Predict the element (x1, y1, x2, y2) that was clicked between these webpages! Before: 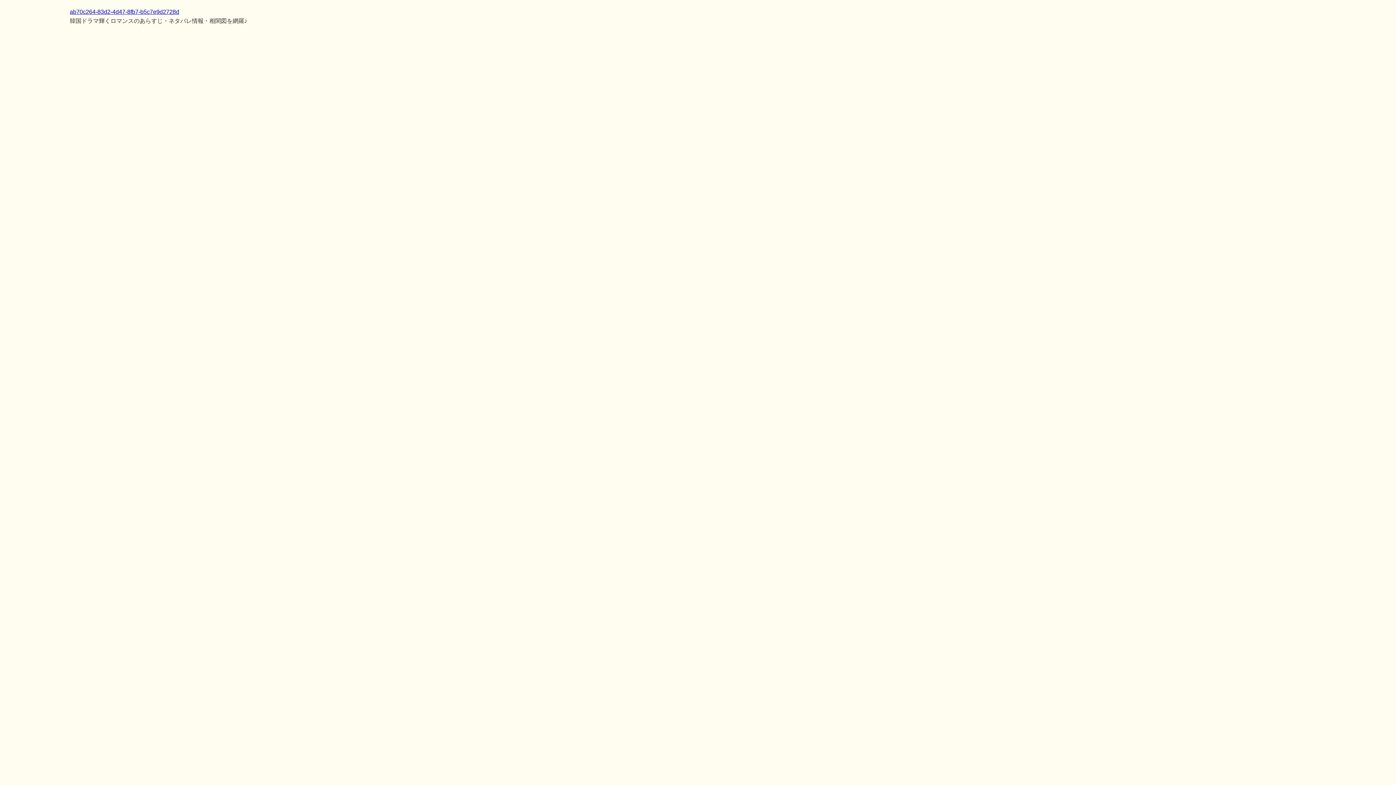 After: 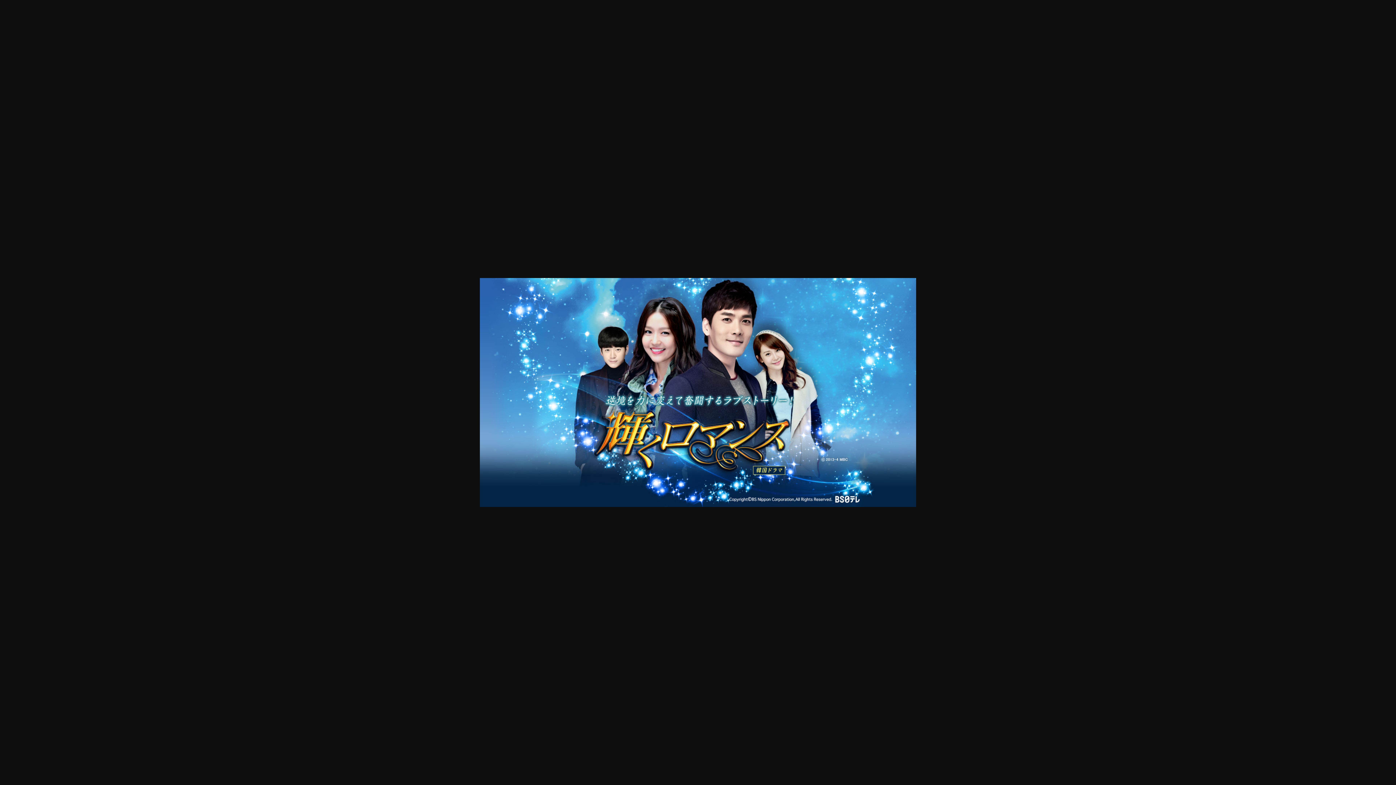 Action: bbox: (69, 8, 179, 14) label: ab70c264-83d2-4d47-8fb7-b5c7e9d2728d